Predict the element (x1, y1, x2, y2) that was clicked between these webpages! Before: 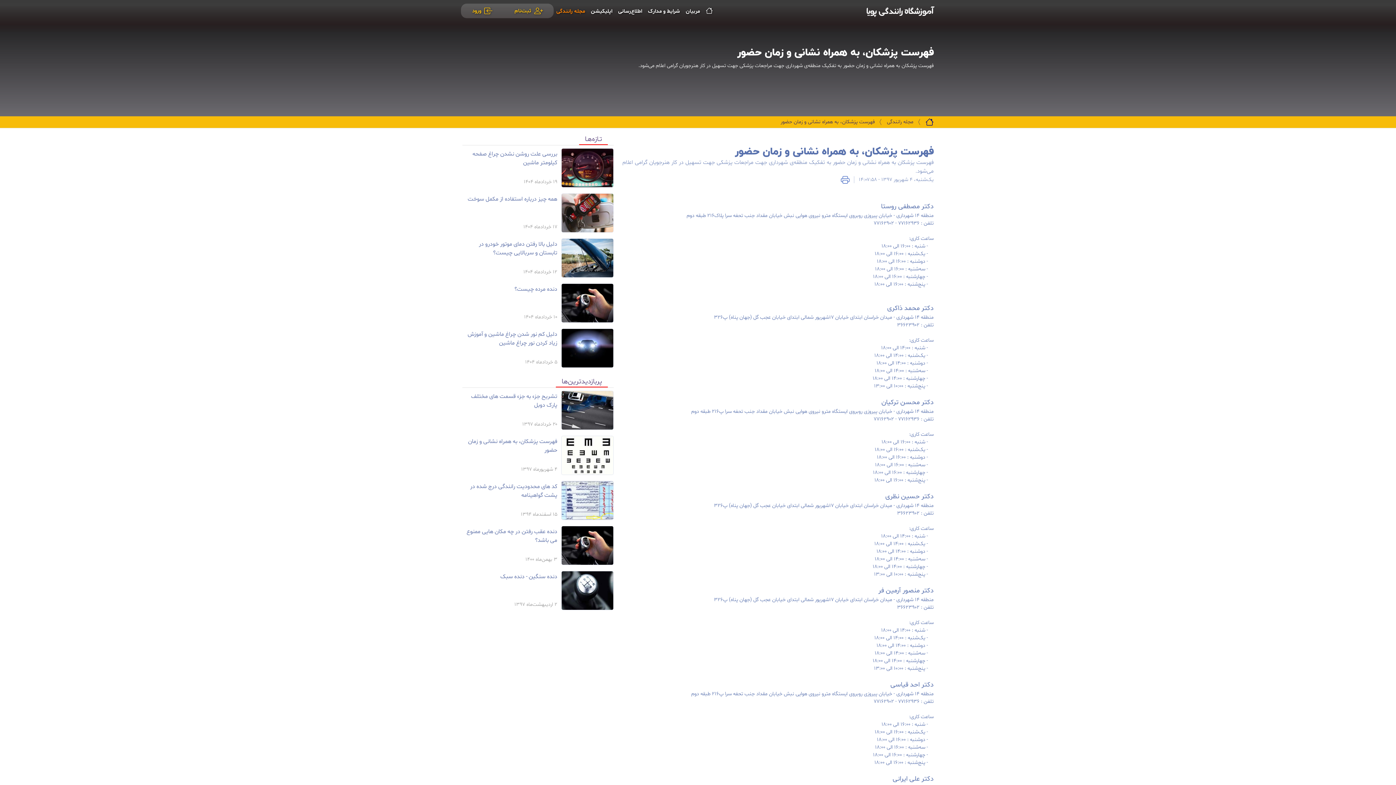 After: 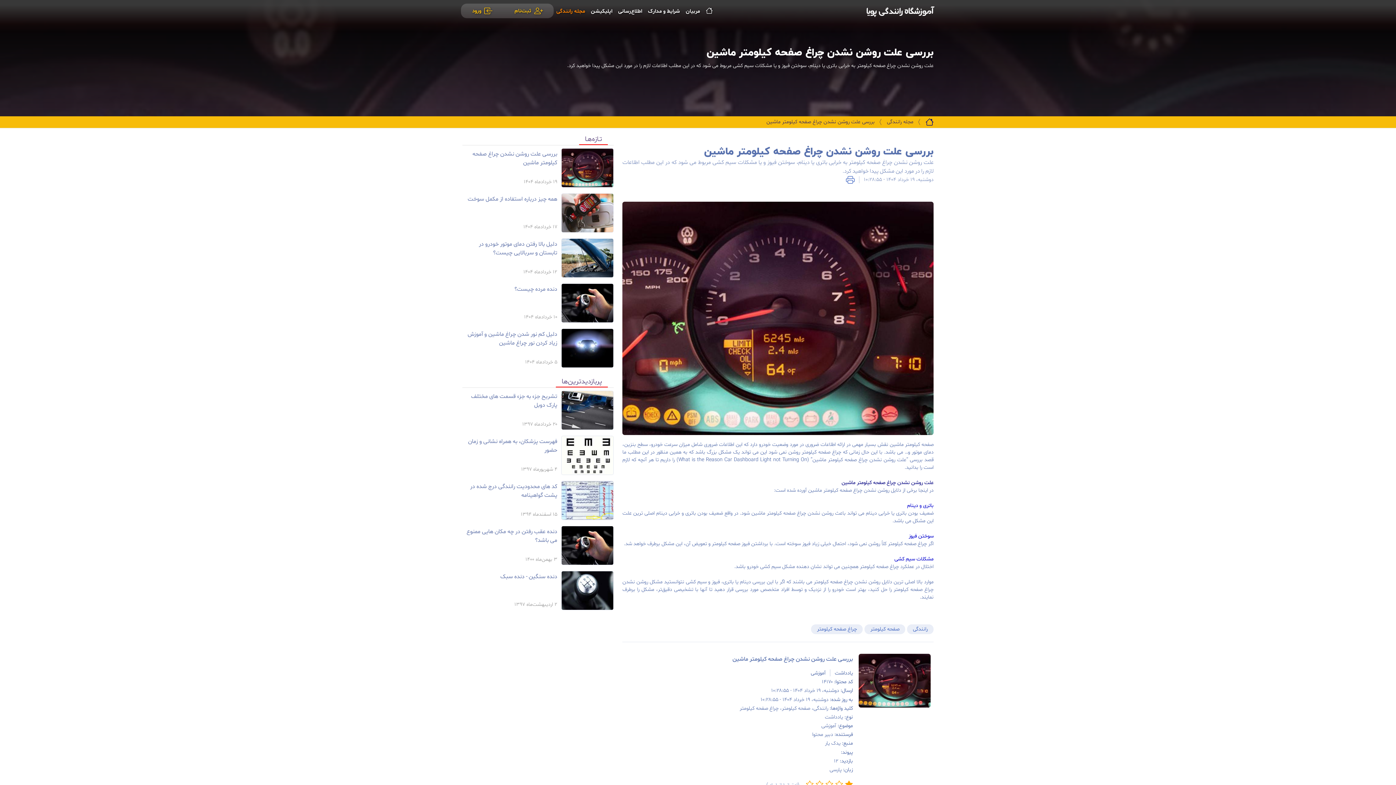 Action: label: بررسی علت روشن نشدن چراغ صفحه کیلومتر ماشین

۱۹ خرداد‌‌ماه ۱۴۰۴ bbox: (462, 148, 613, 187)